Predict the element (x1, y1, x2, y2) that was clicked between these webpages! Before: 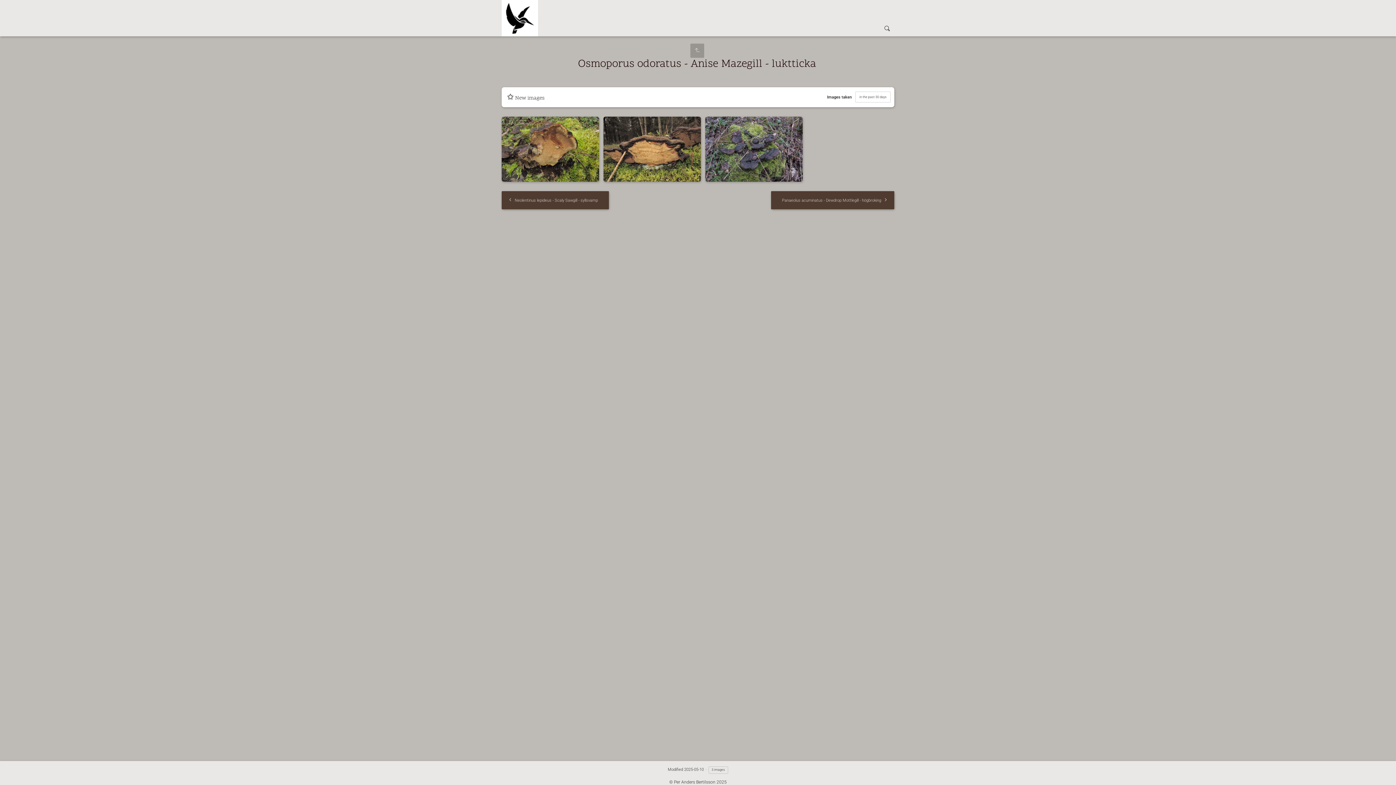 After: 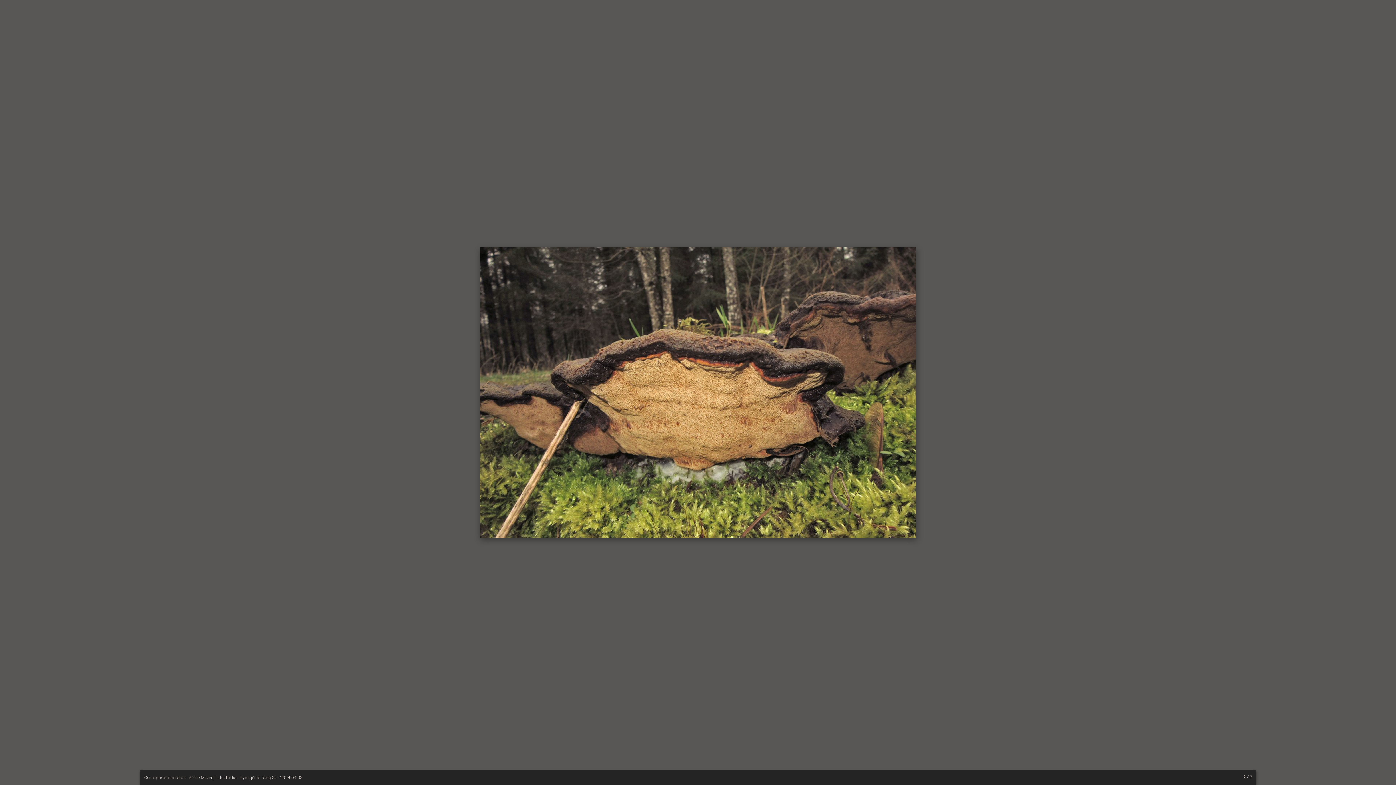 Action: bbox: (603, 116, 701, 181)